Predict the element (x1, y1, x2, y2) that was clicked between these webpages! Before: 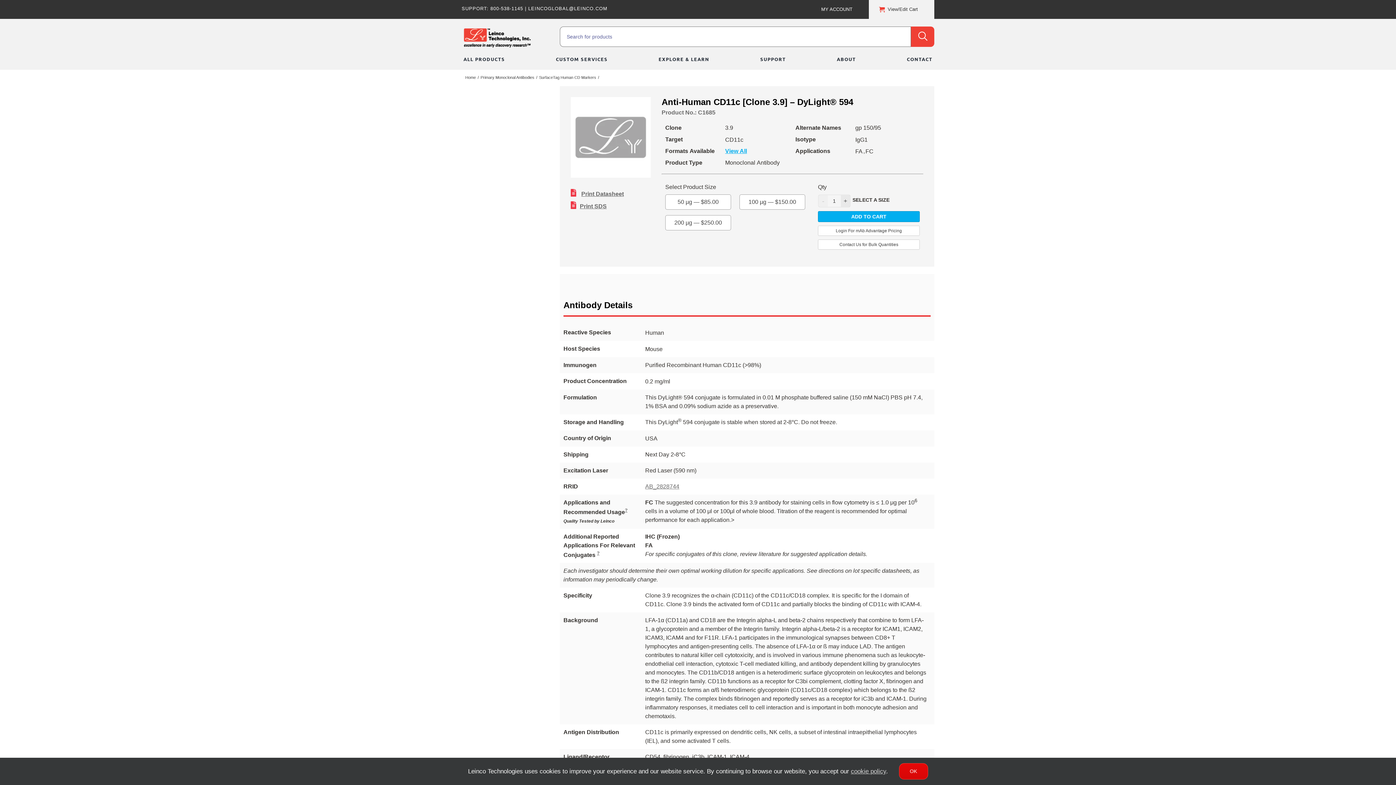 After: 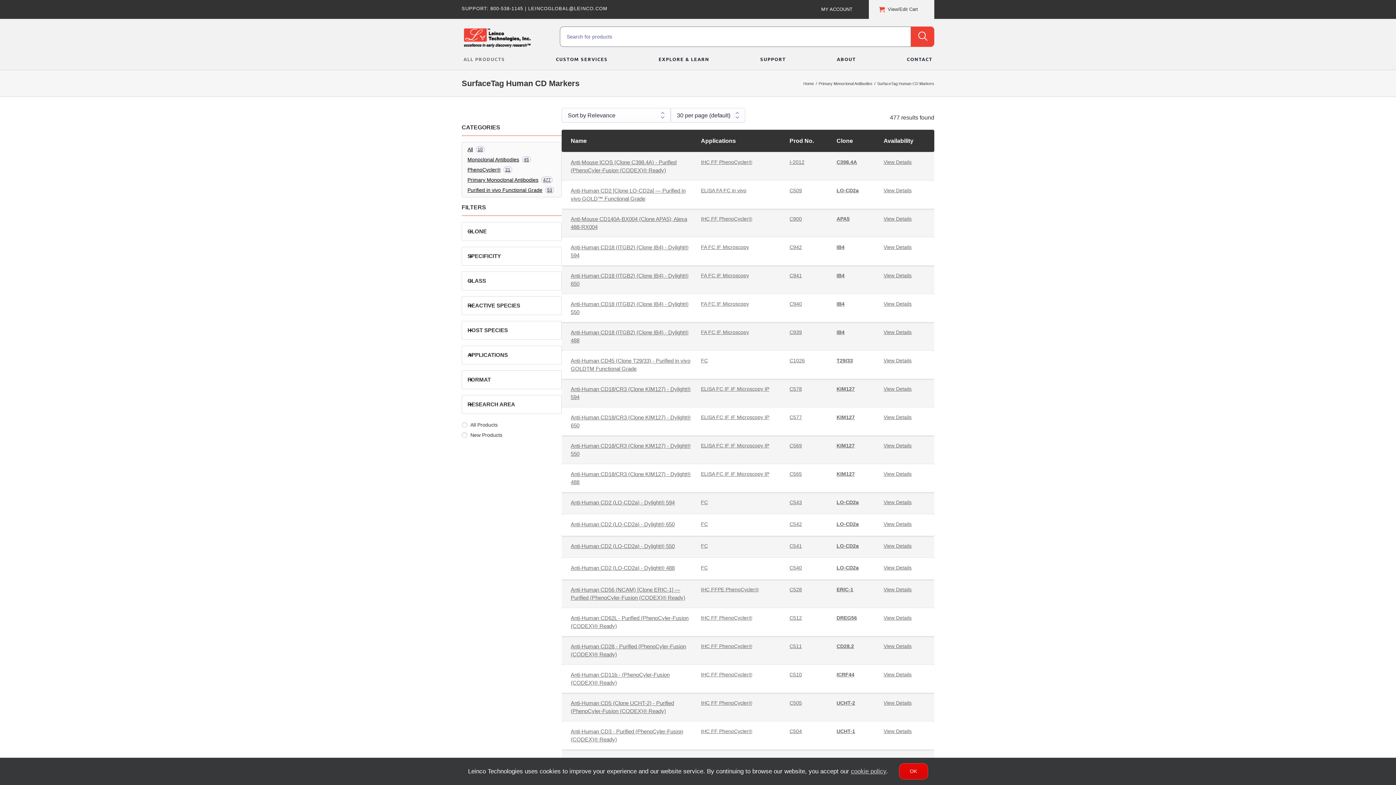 Action: bbox: (539, 75, 596, 79) label: SurfaceTag Human CD Markers